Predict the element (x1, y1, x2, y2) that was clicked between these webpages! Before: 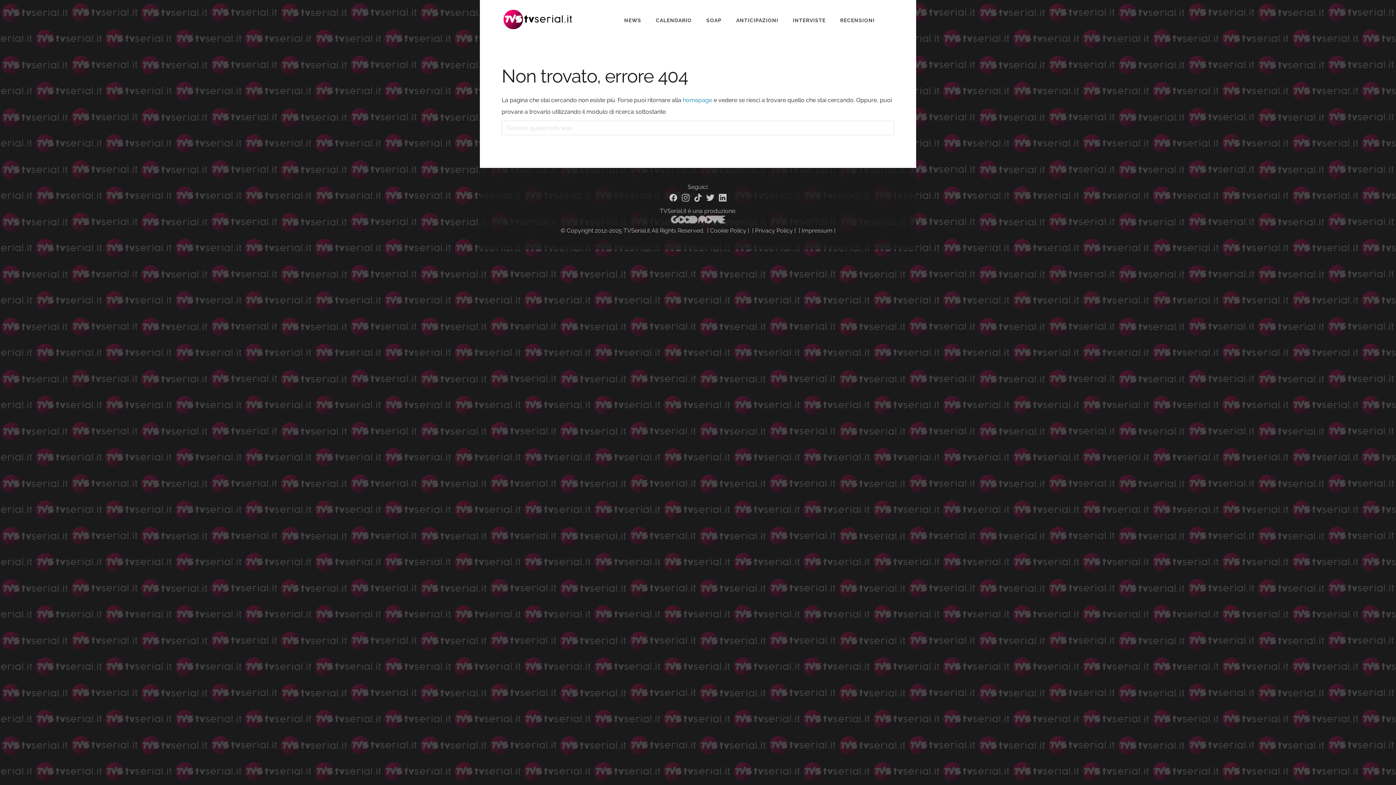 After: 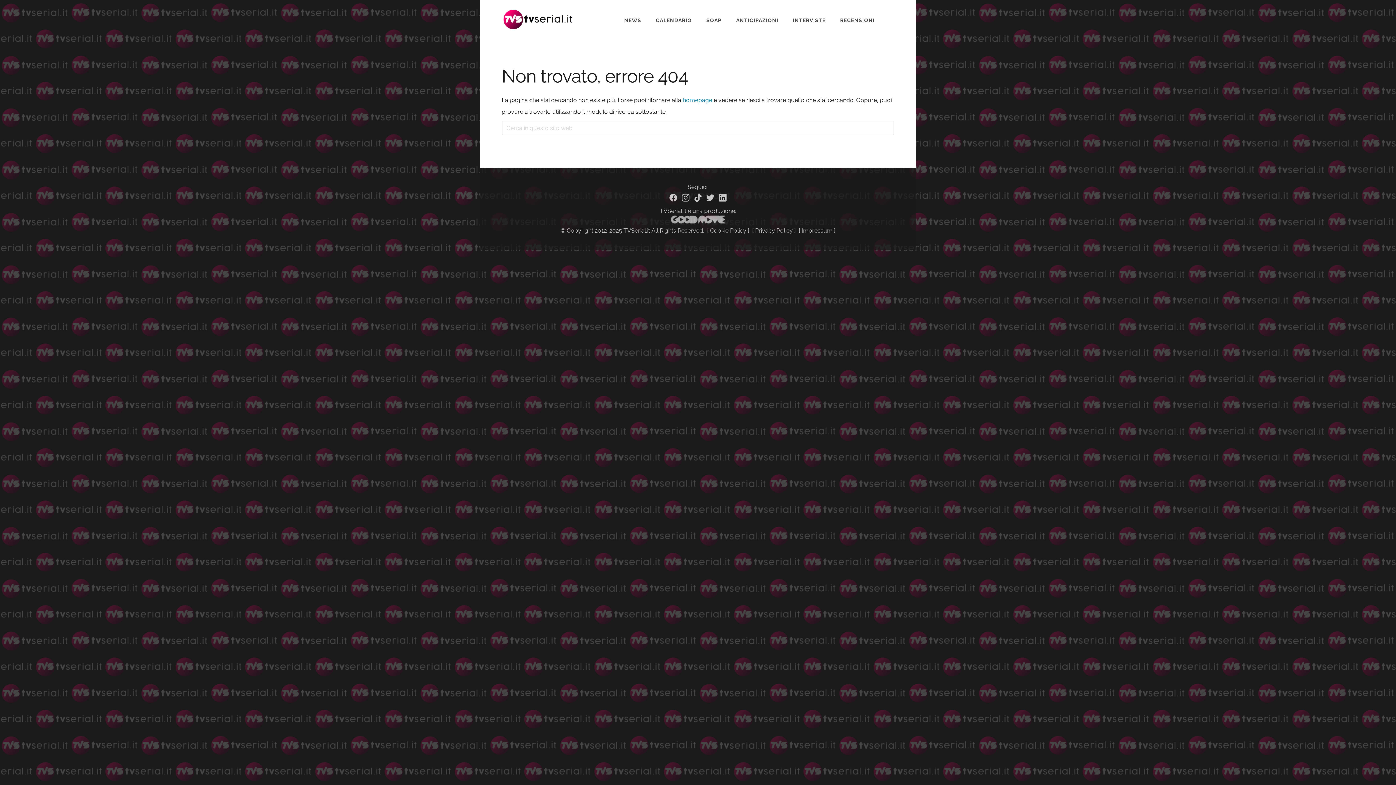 Action: label: Twitter bbox: (706, 193, 714, 202)